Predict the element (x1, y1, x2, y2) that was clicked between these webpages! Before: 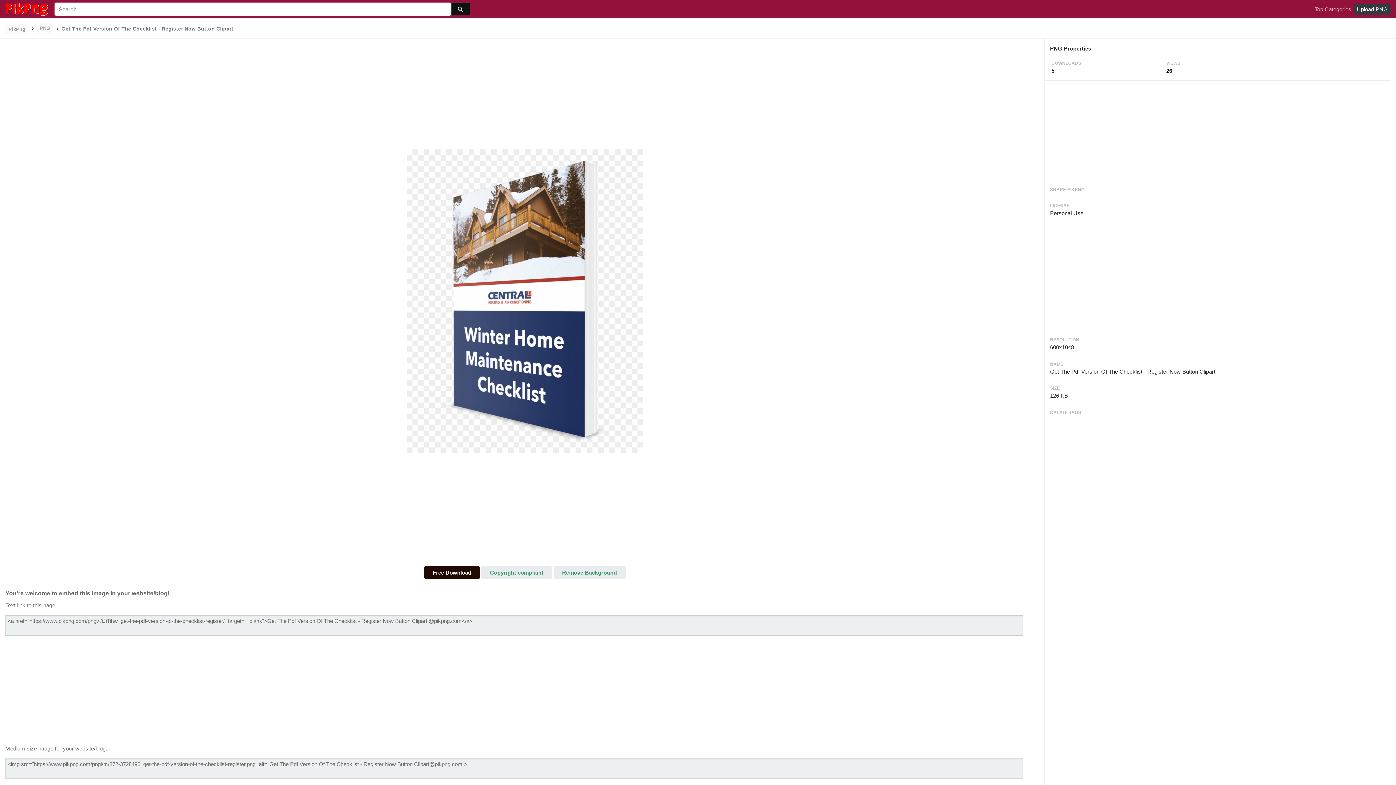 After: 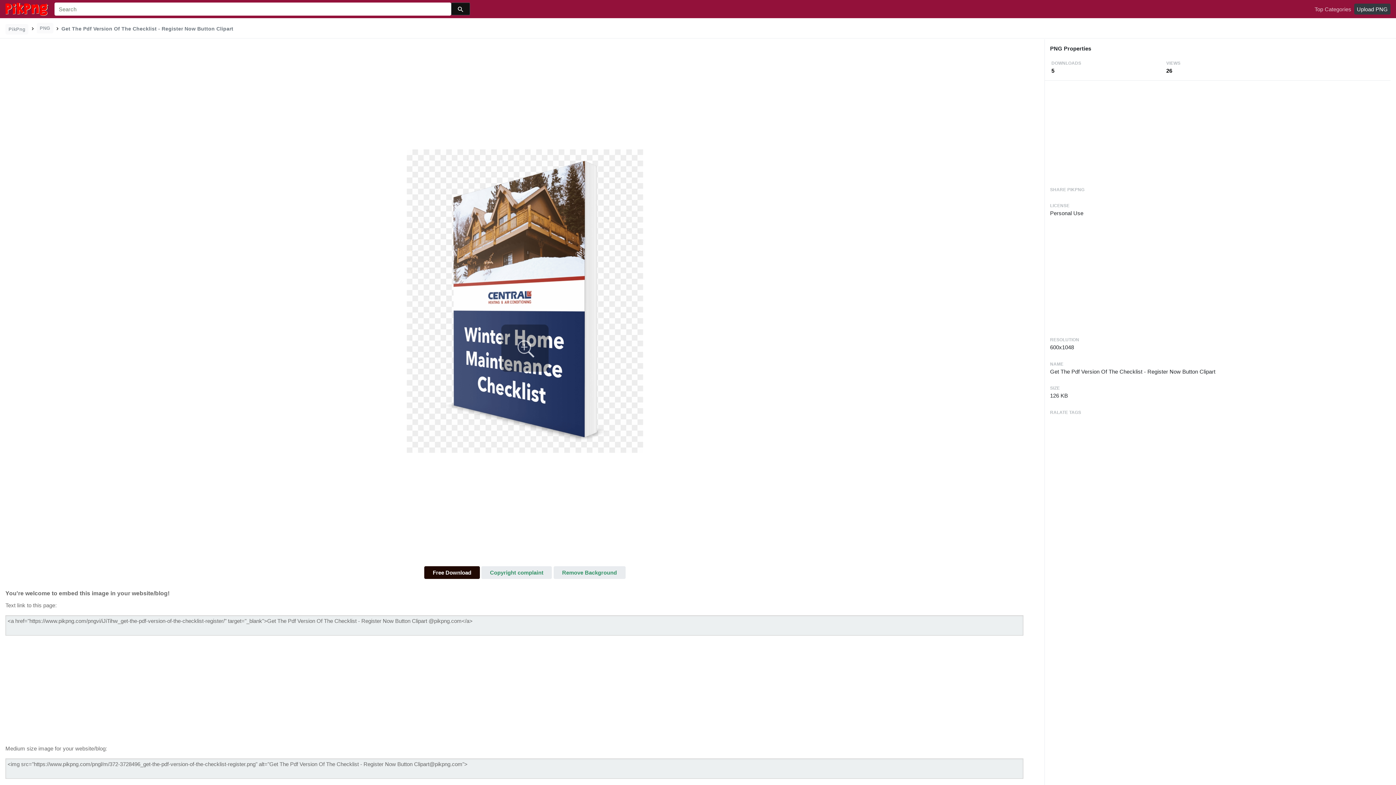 Action: bbox: (406, 297, 643, 303)